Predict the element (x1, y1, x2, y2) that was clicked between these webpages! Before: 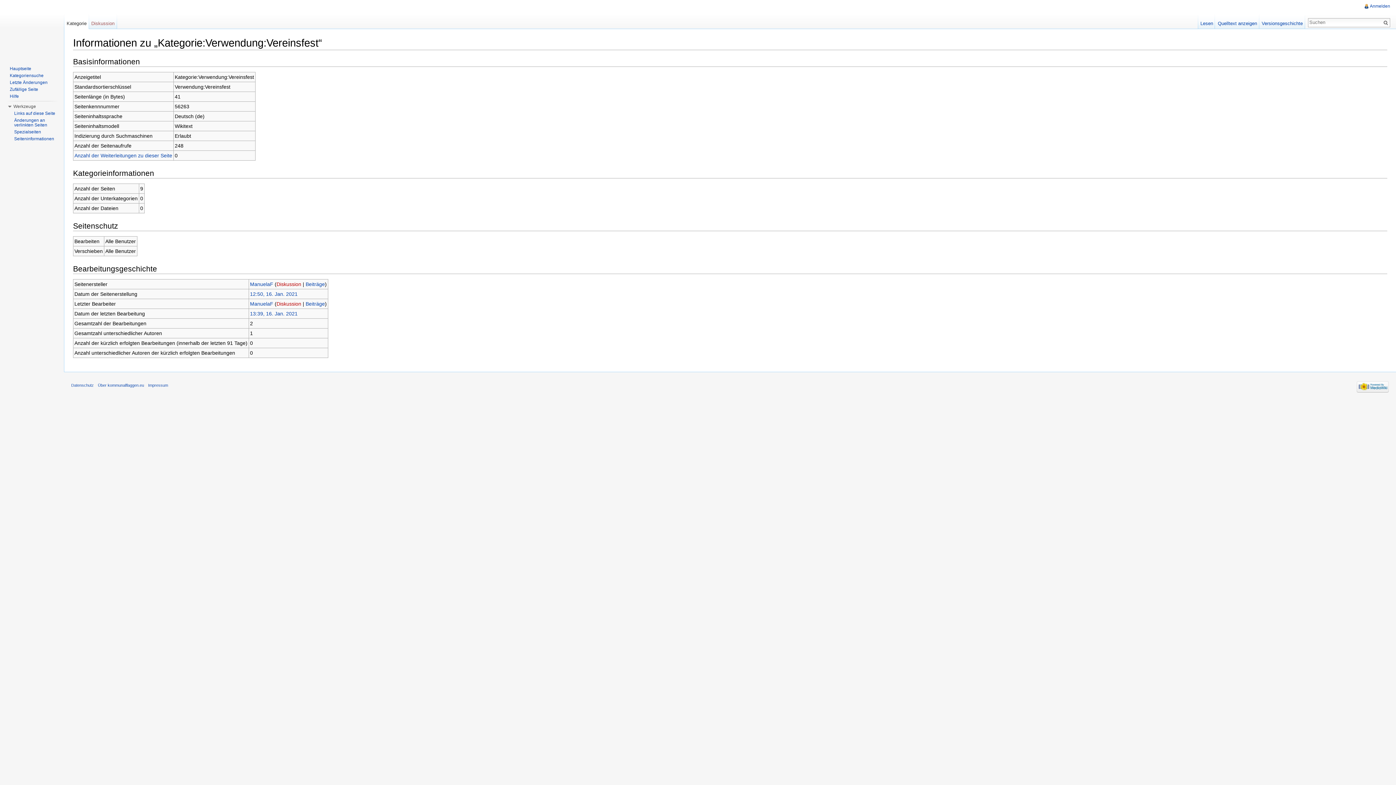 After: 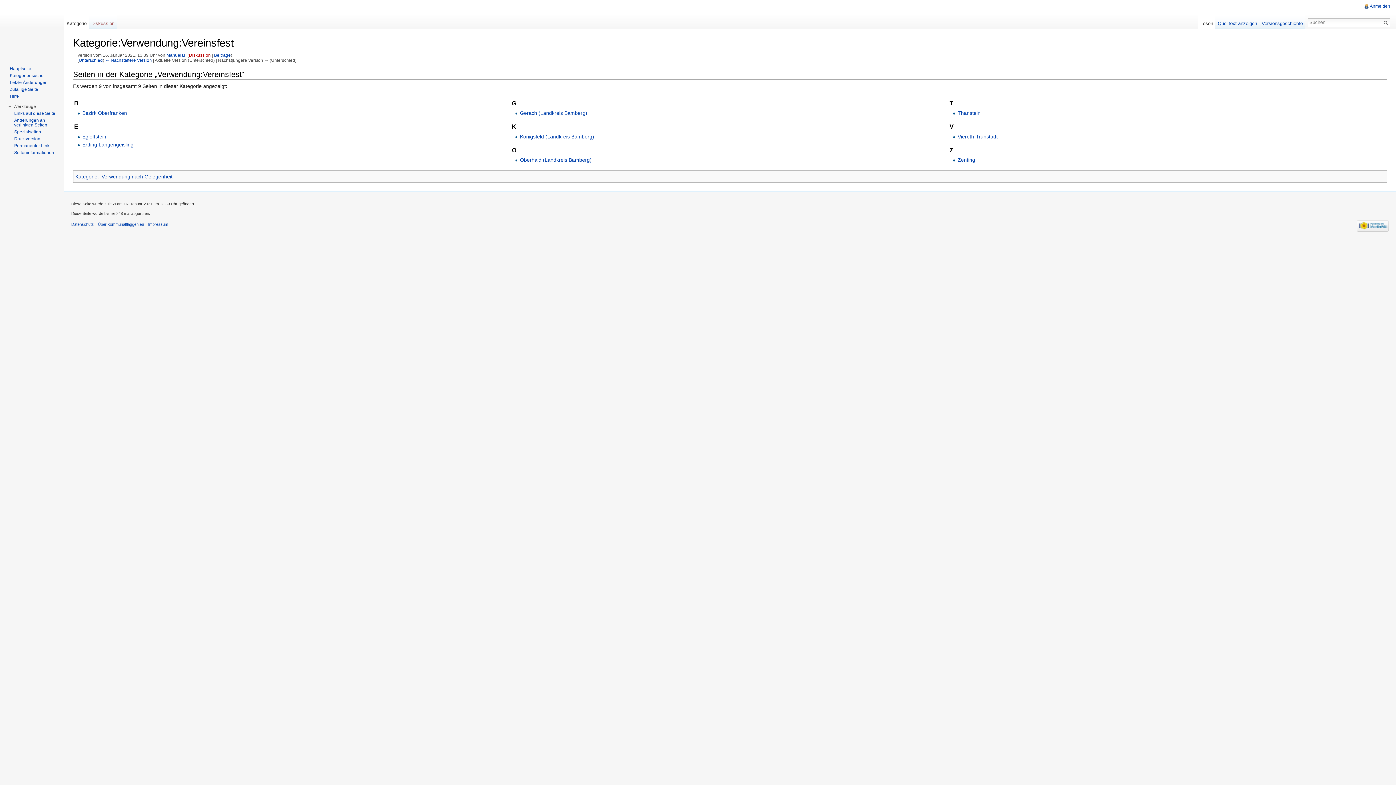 Action: bbox: (250, 310, 297, 316) label: 13:39, 16. Jan. 2021